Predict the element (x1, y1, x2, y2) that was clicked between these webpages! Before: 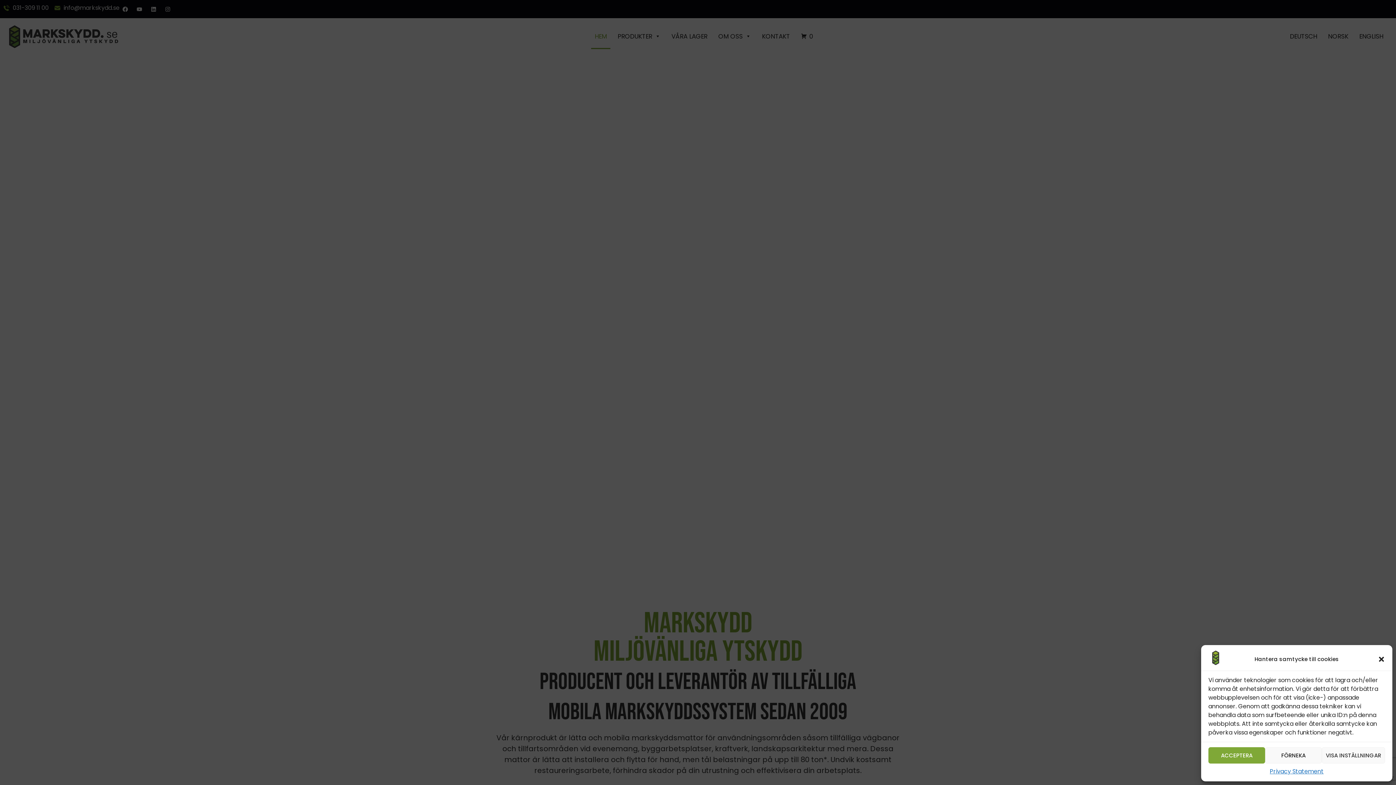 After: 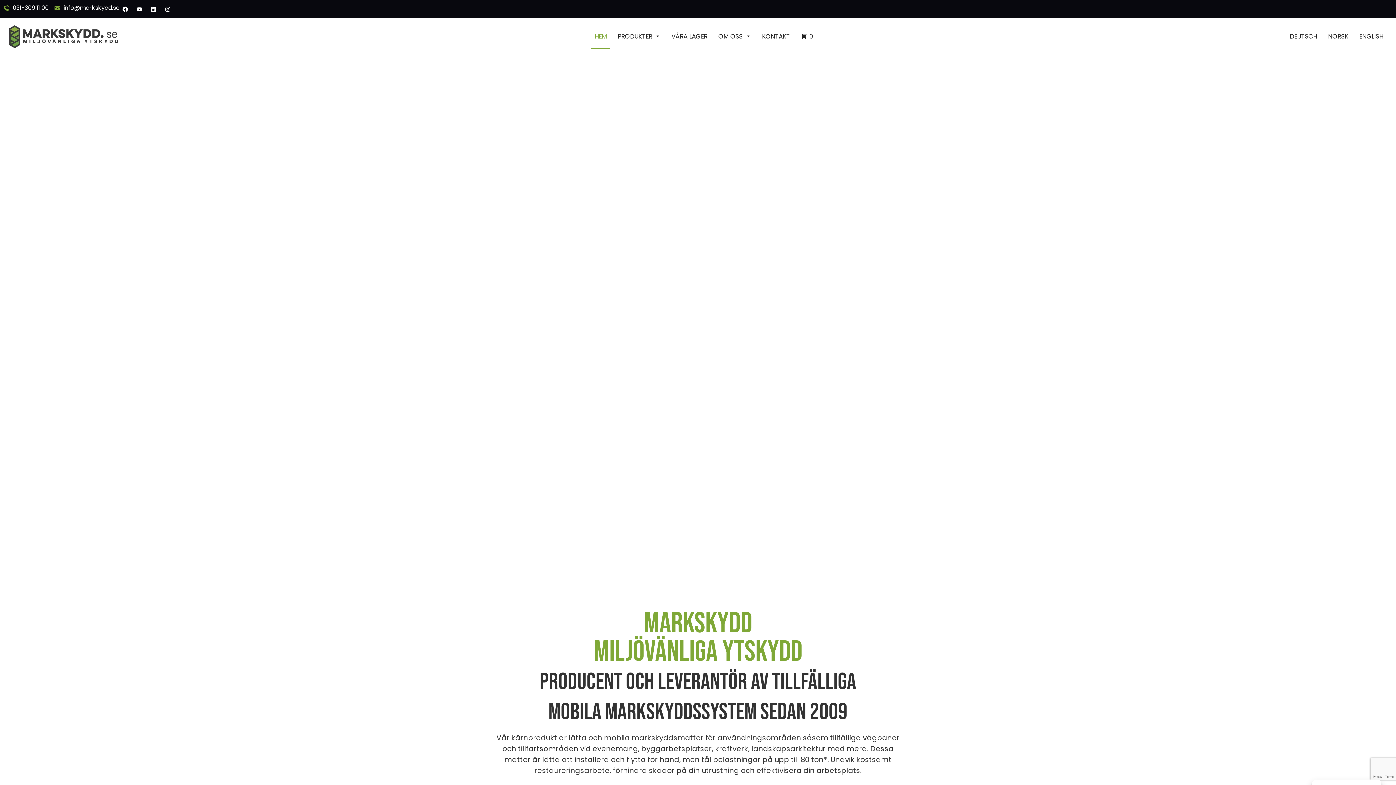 Action: bbox: (1265, 747, 1322, 764) label: FÖRNEKA